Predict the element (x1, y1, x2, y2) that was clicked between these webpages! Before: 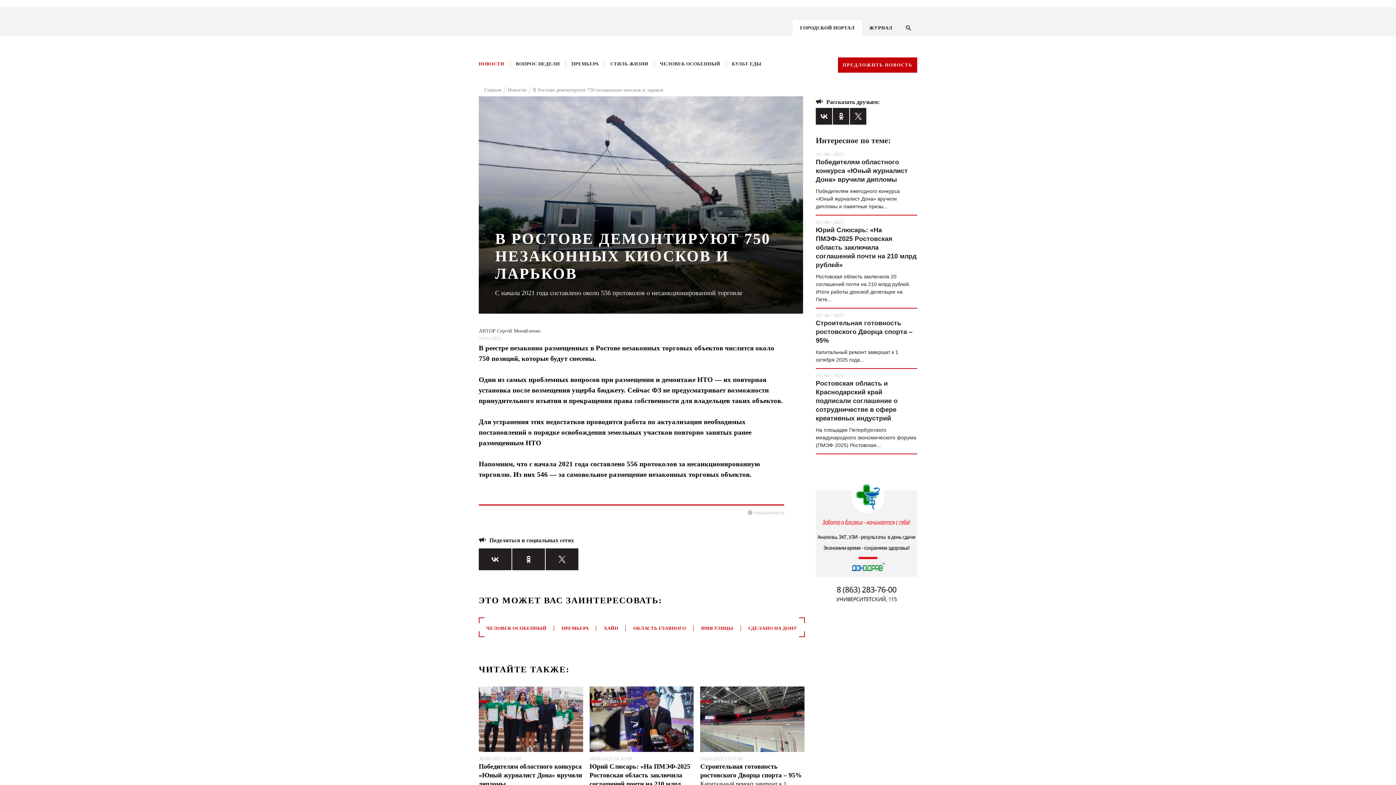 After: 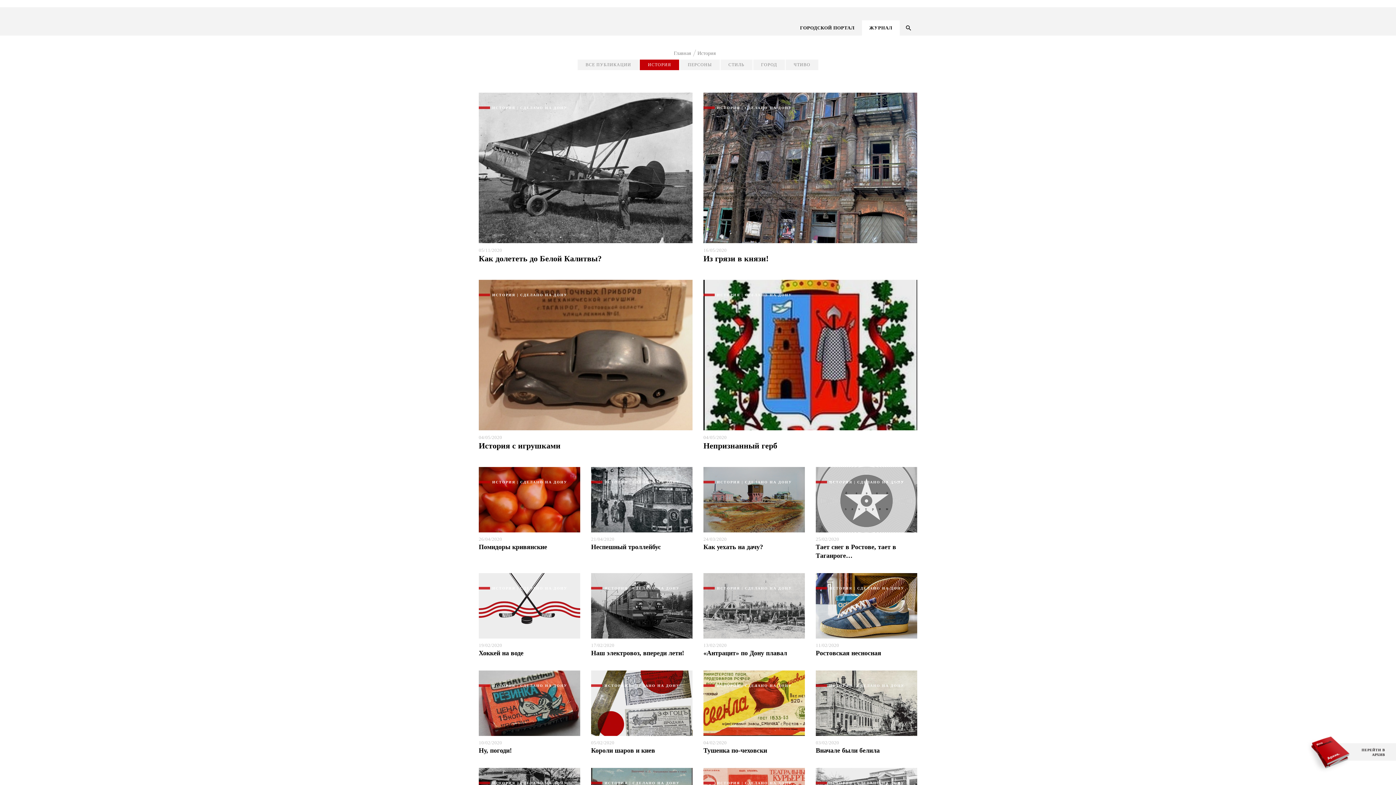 Action: bbox: (741, 617, 805, 639) label: СДЕЛАНО НА ДОНУ